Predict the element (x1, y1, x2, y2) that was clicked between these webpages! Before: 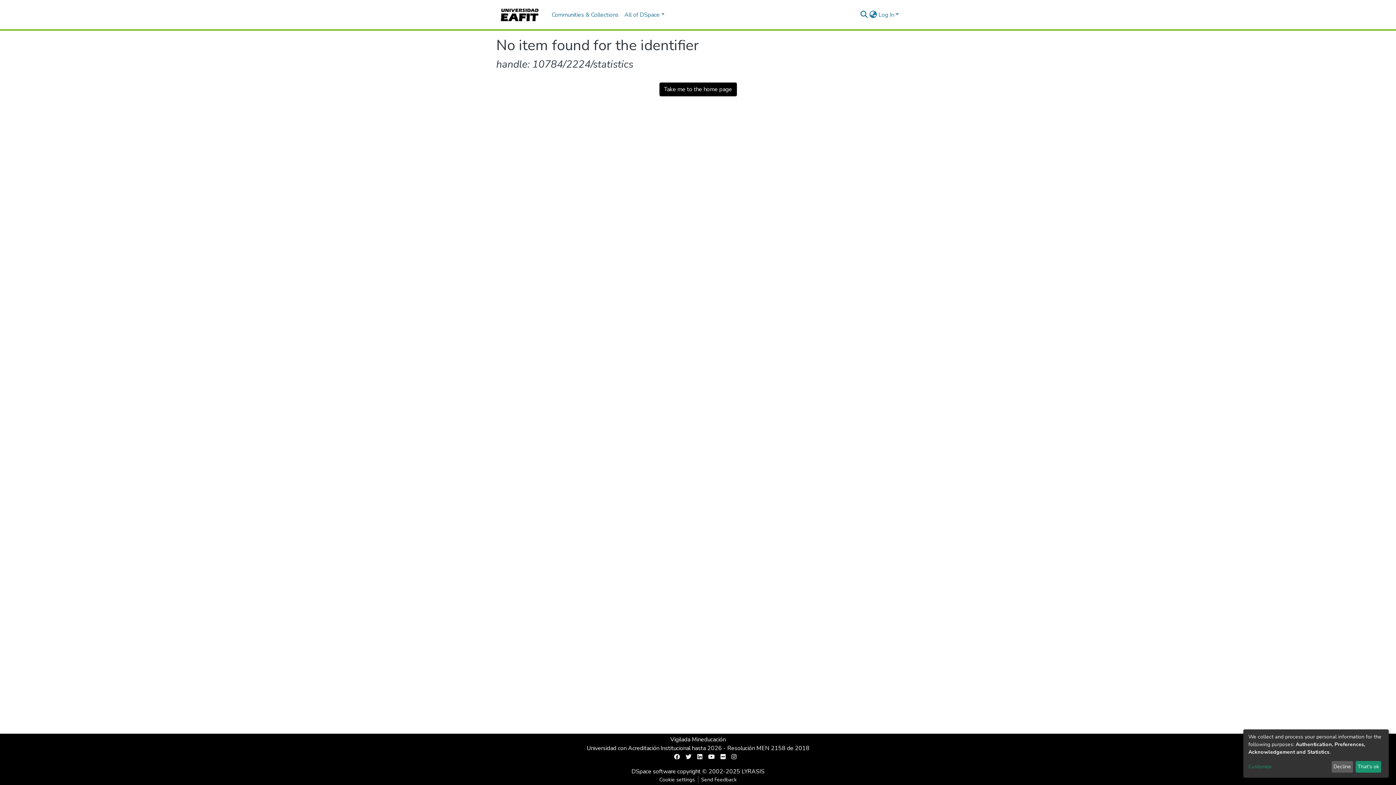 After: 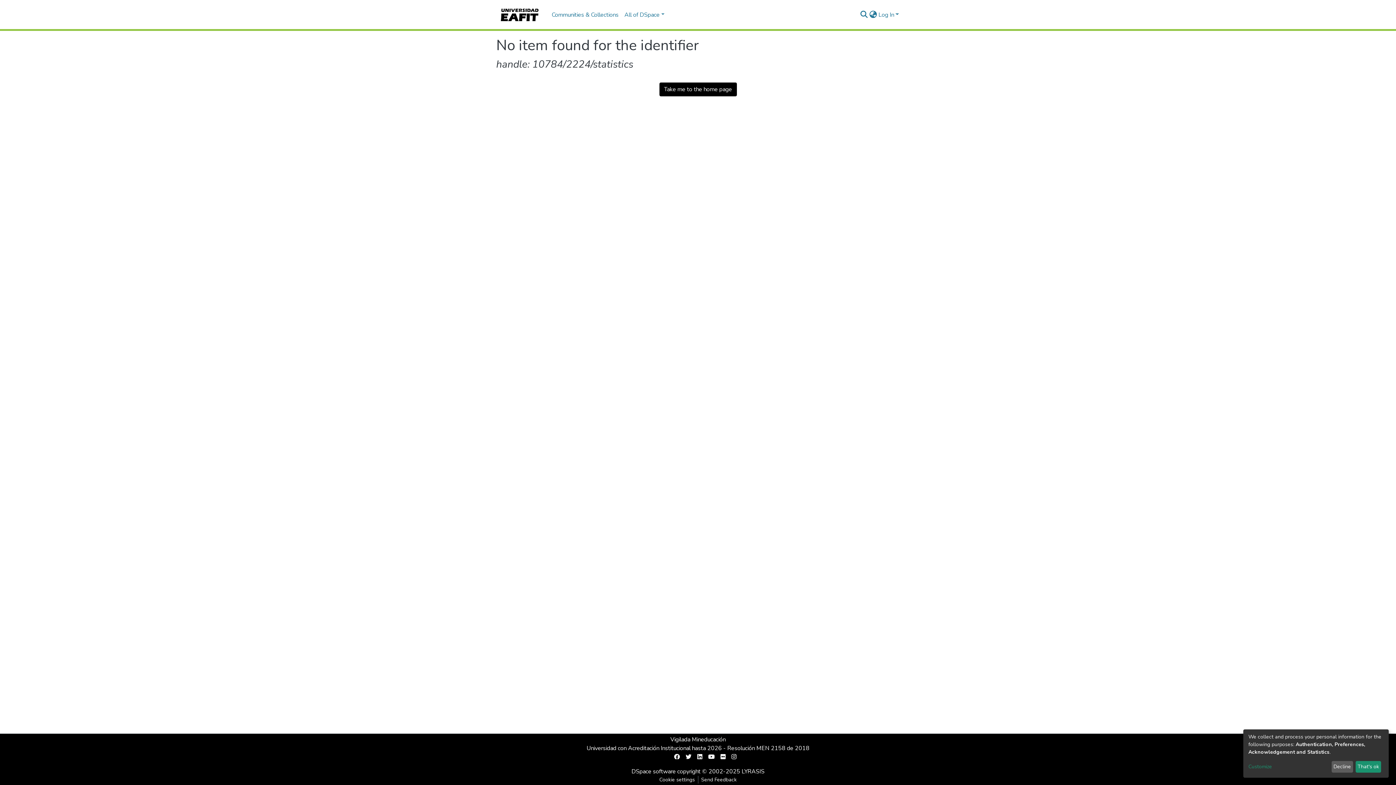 Action: bbox: (671, 753, 682, 761)